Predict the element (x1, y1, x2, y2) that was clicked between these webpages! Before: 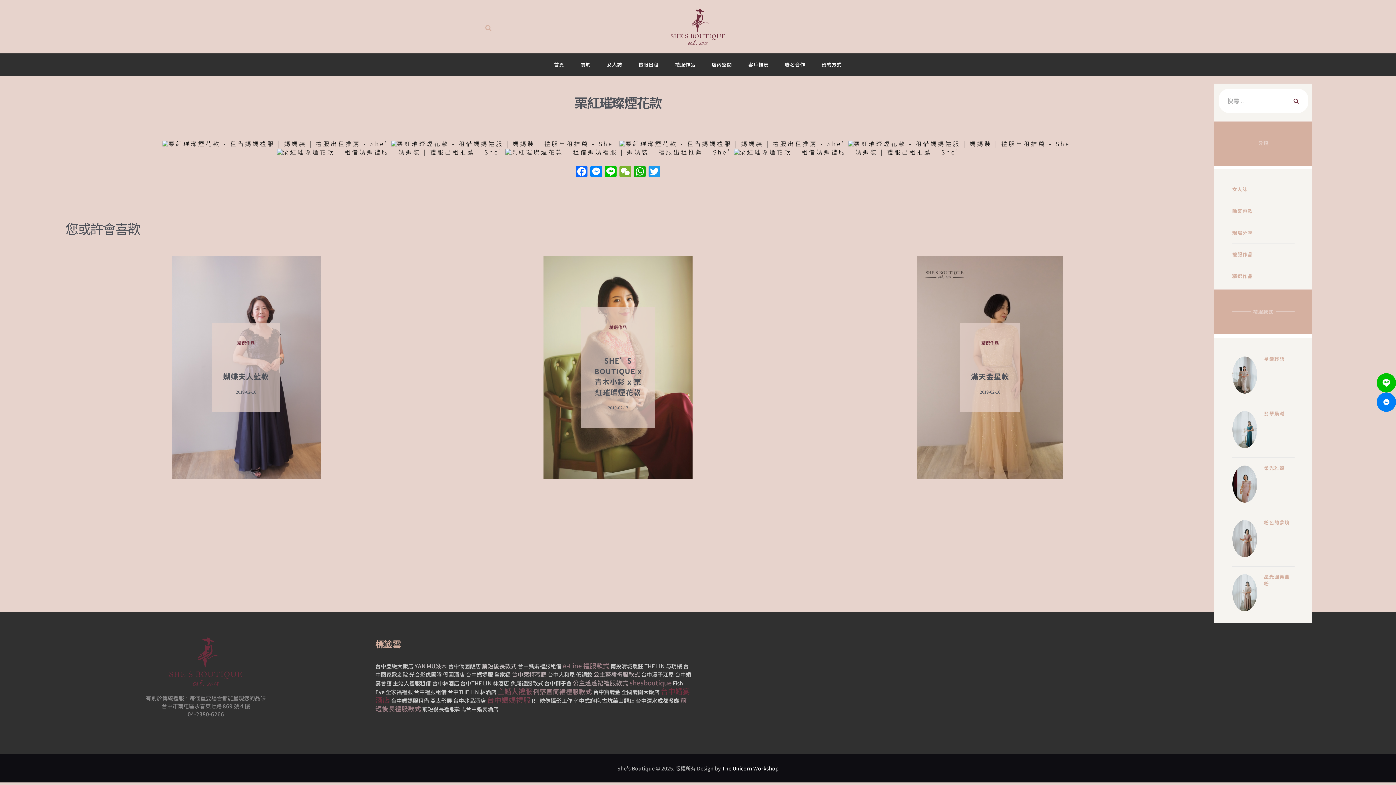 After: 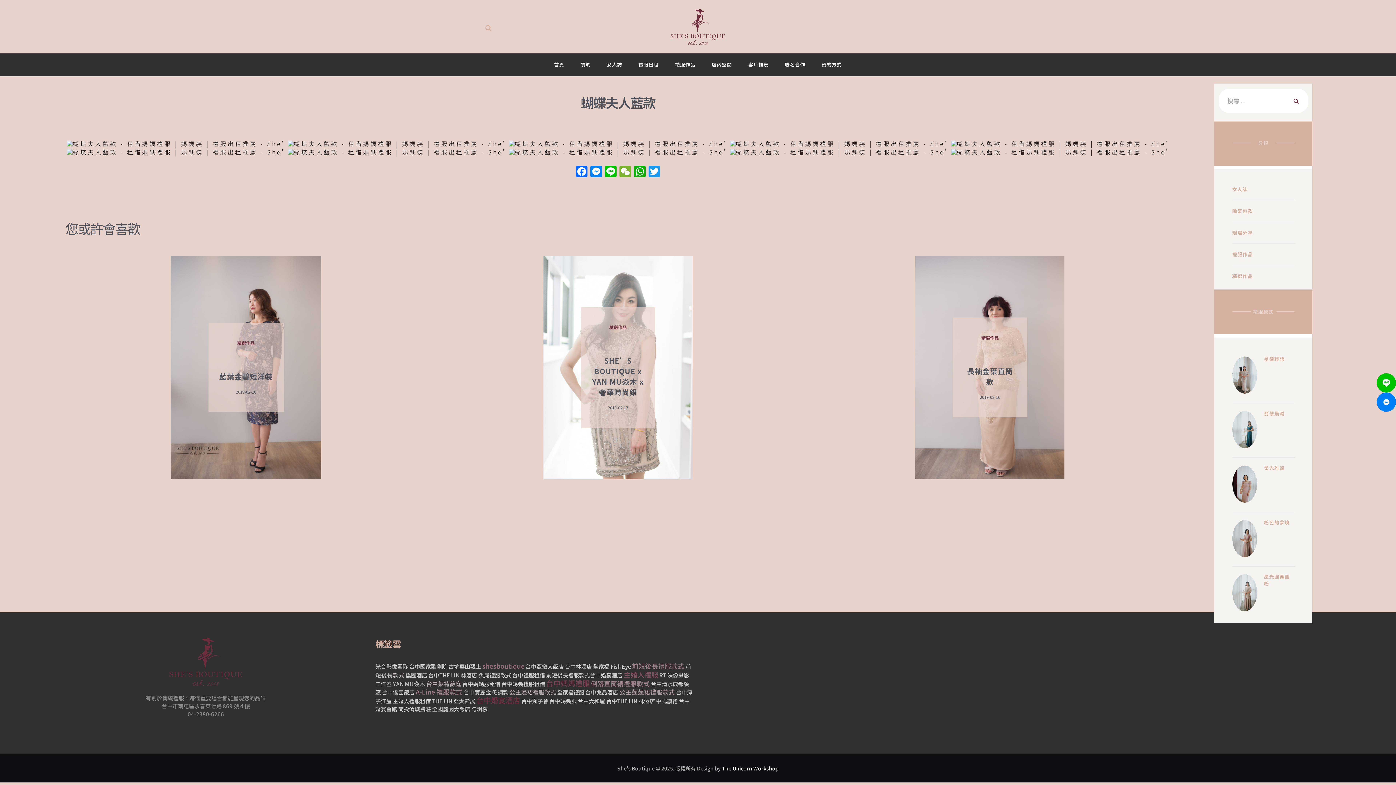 Action: bbox: (171, 255, 320, 479)